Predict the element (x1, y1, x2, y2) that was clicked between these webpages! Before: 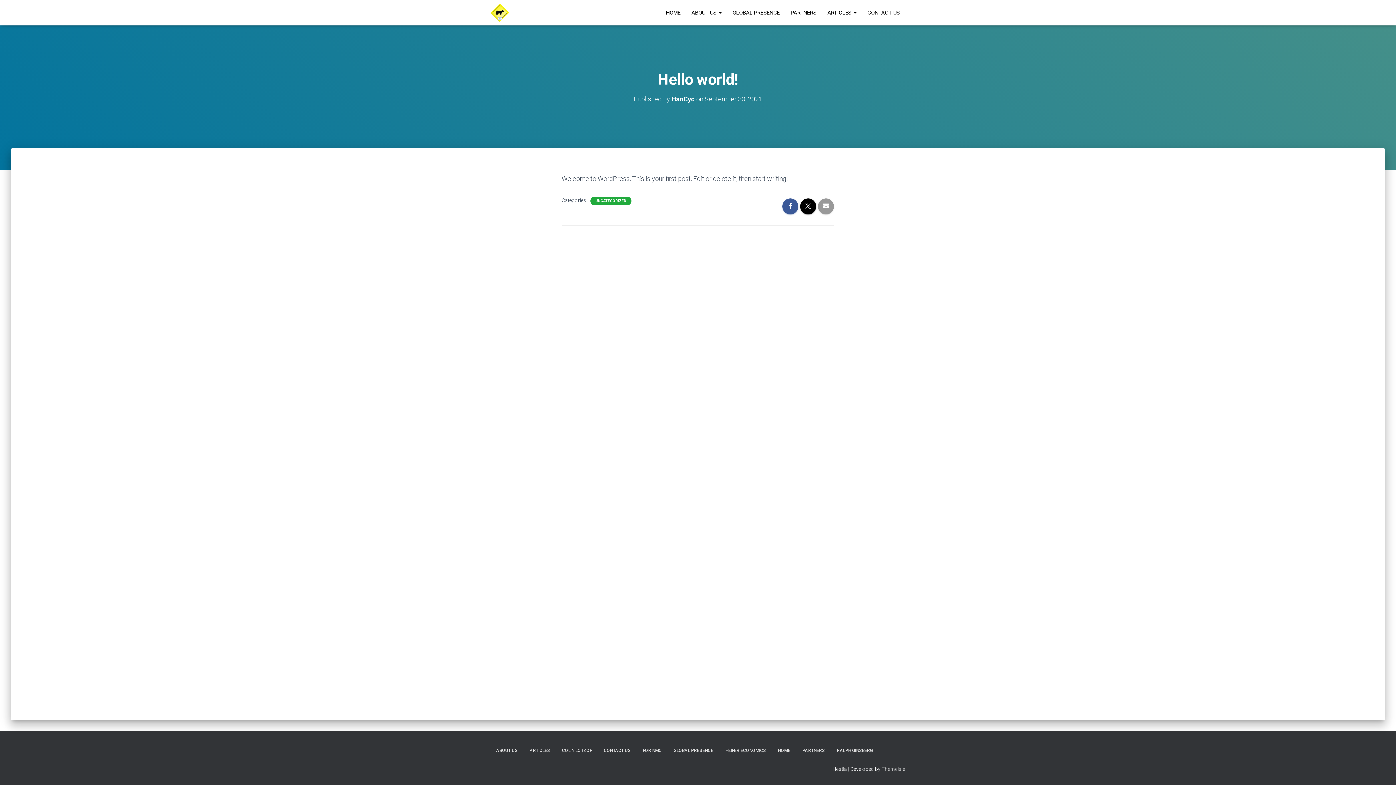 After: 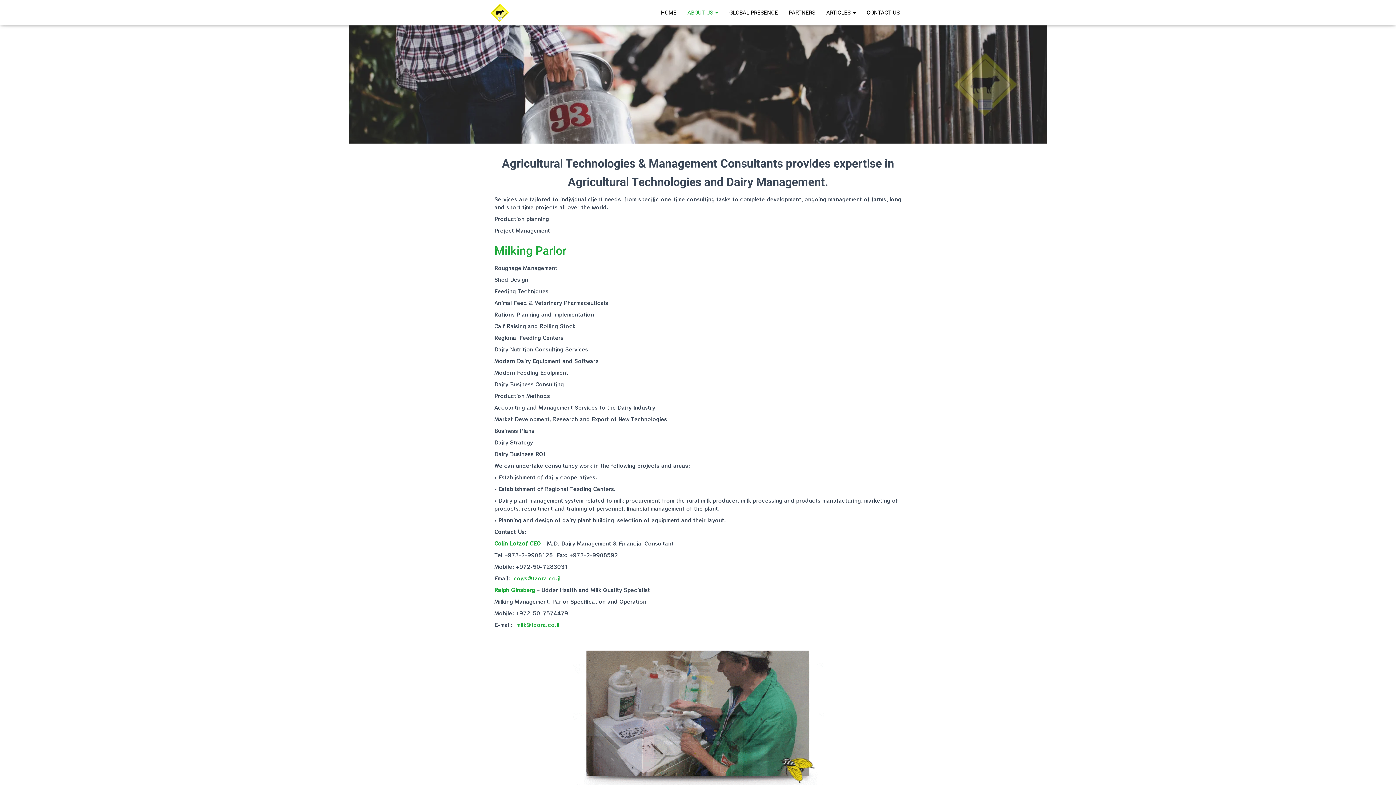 Action: label: ABOUT US bbox: (490, 742, 523, 760)